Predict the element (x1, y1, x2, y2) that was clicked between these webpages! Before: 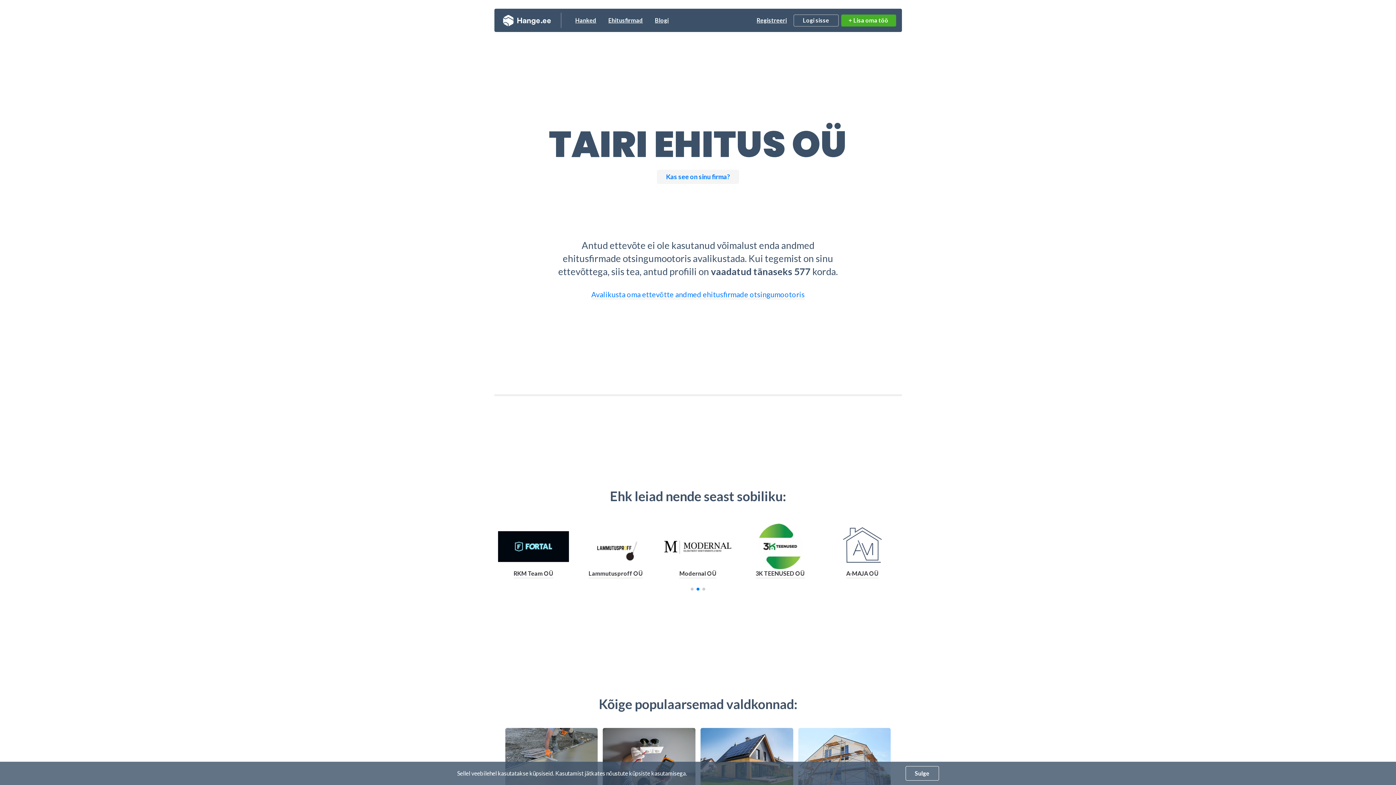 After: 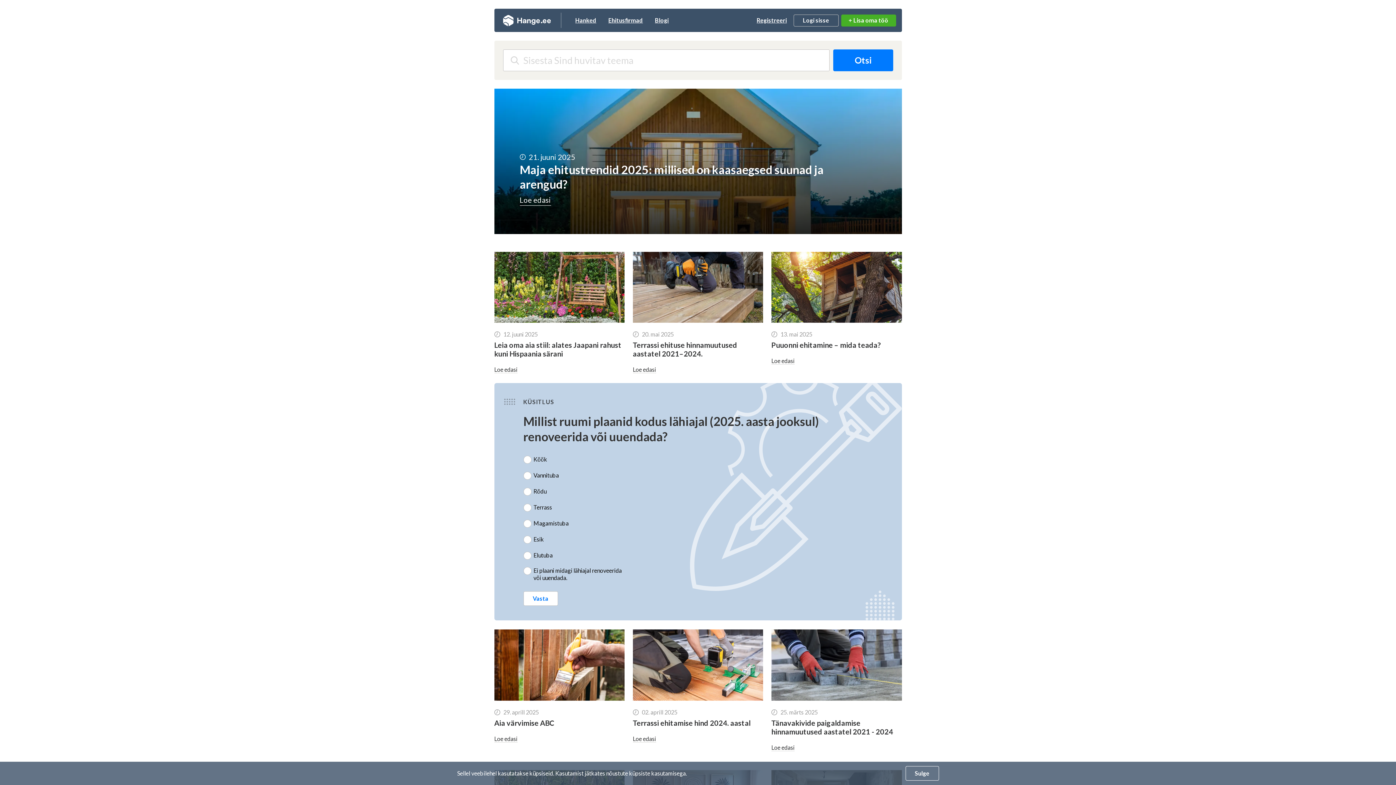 Action: bbox: (649, 11, 674, 29) label: Blogi